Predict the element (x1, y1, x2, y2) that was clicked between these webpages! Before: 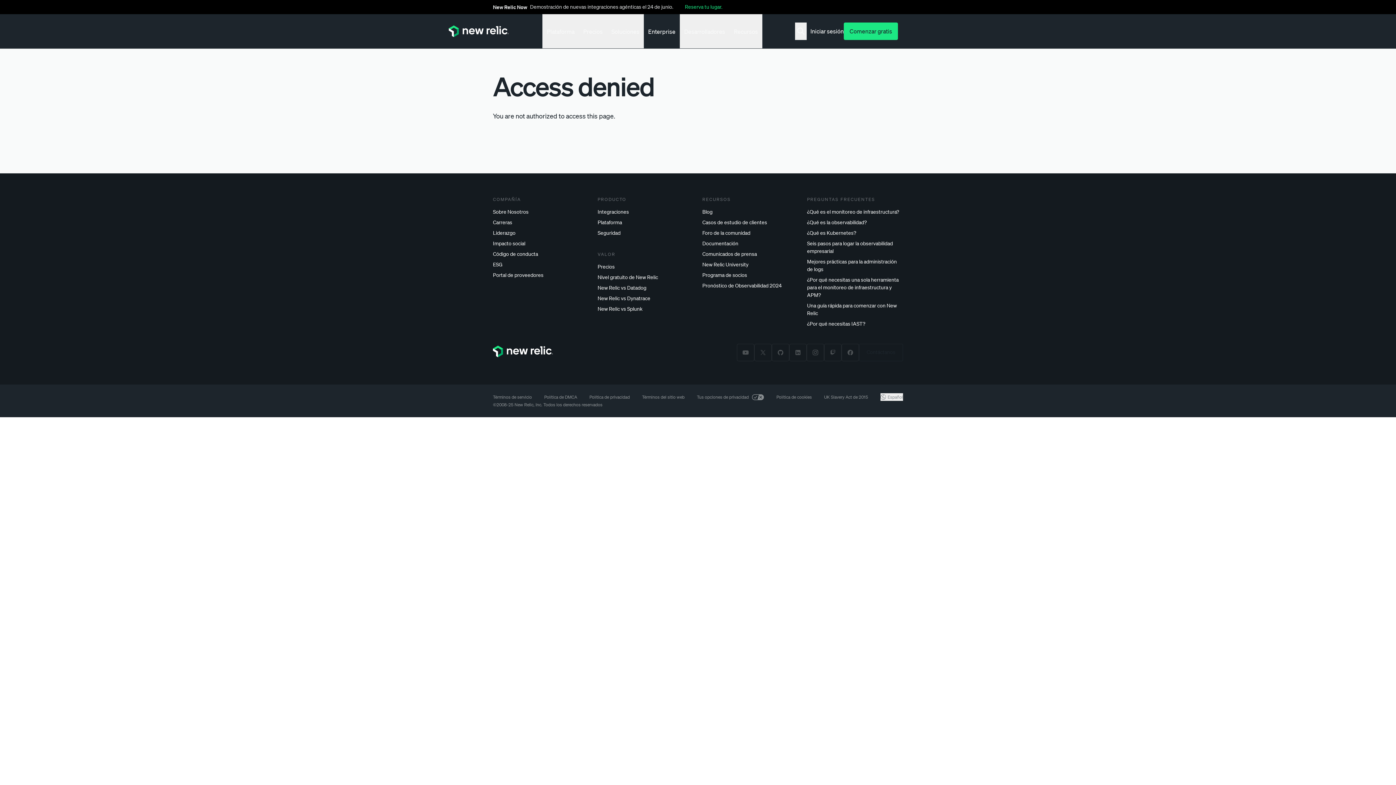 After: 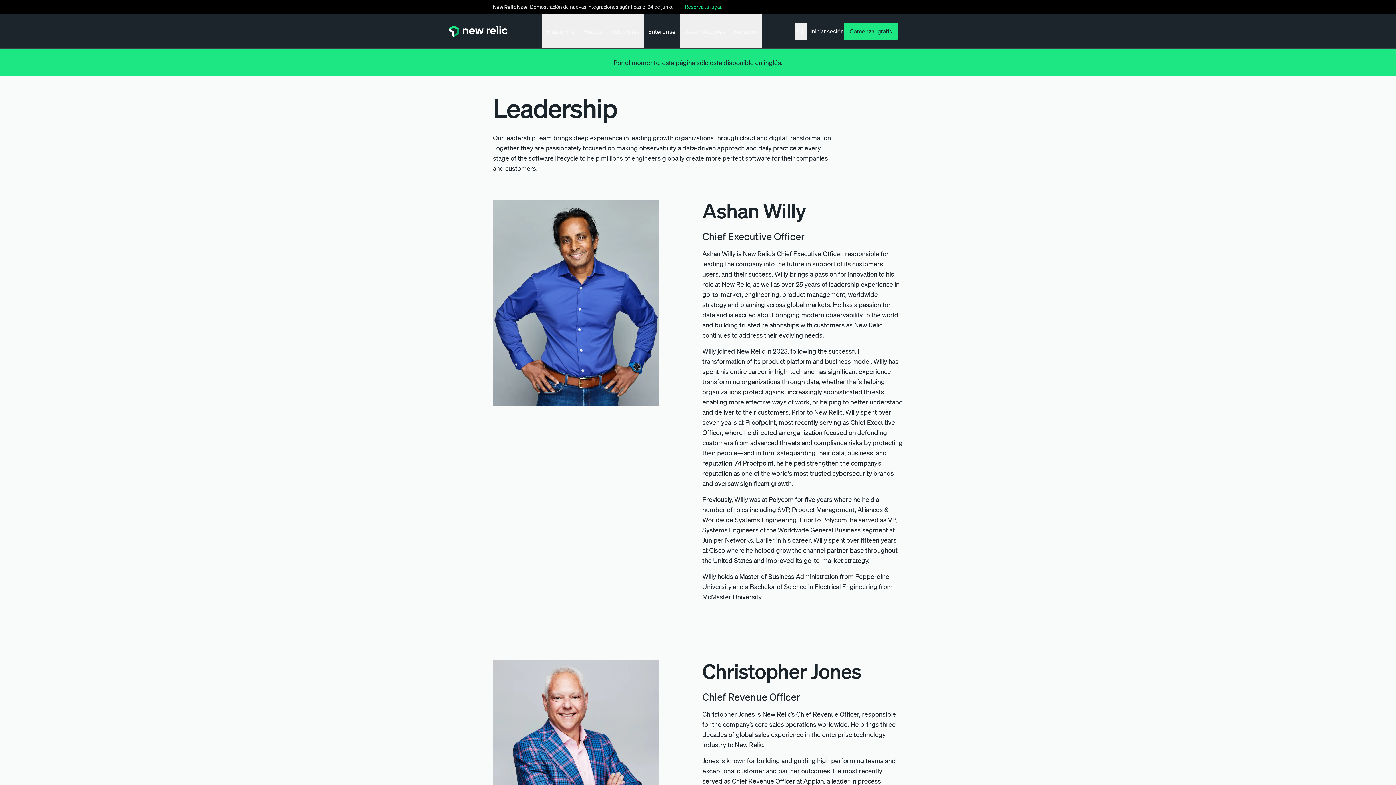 Action: bbox: (493, 229, 589, 237) label: Liderazgo